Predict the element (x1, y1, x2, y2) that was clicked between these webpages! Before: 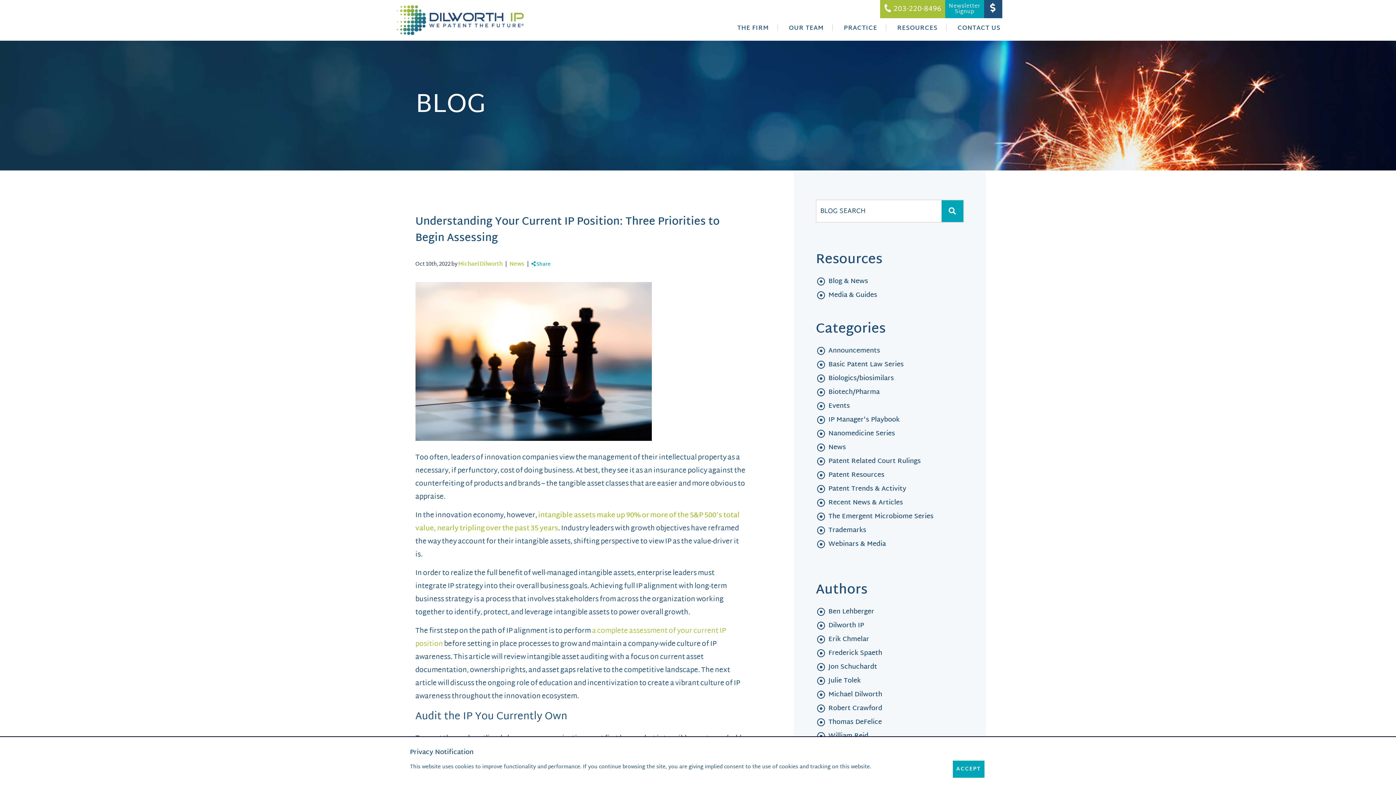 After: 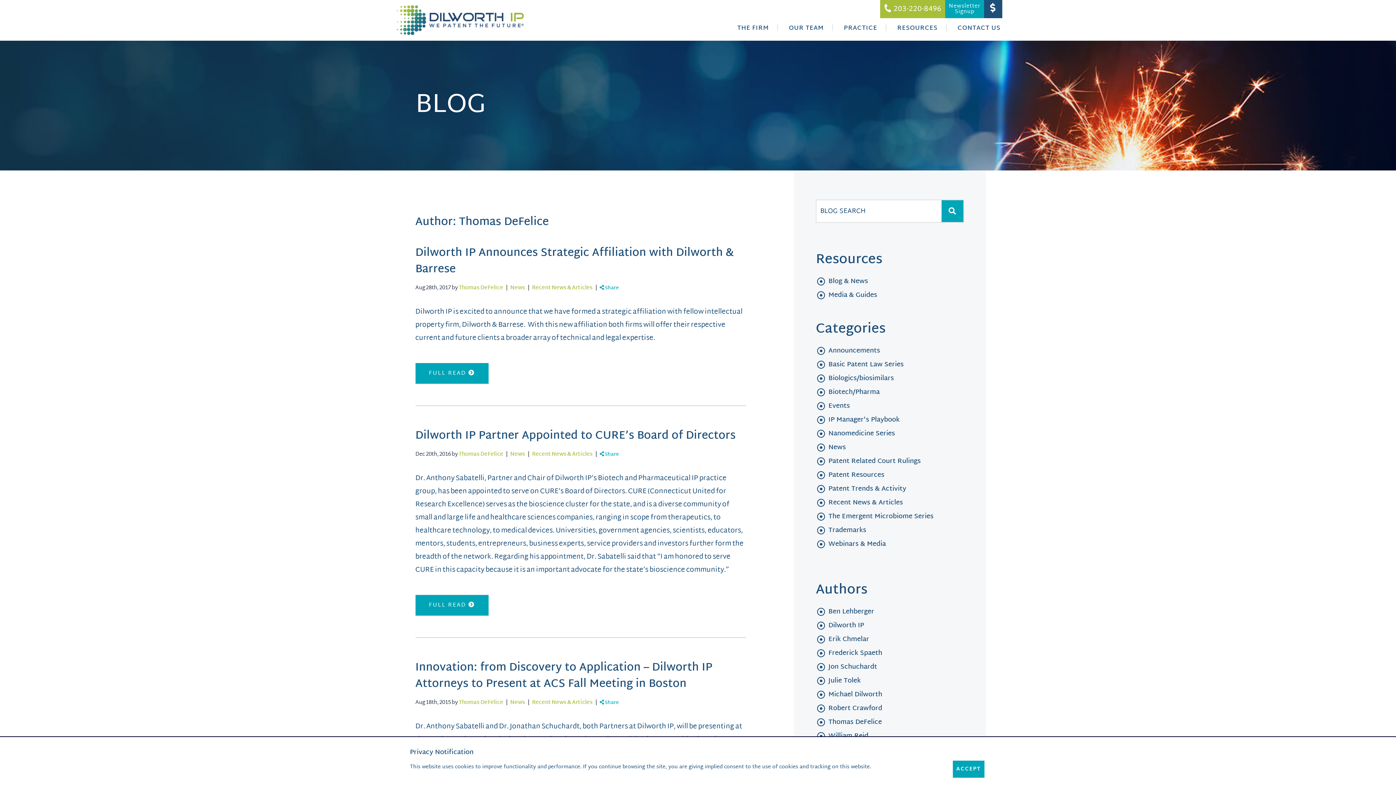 Action: label: Thomas DeFelice bbox: (816, 716, 964, 730)